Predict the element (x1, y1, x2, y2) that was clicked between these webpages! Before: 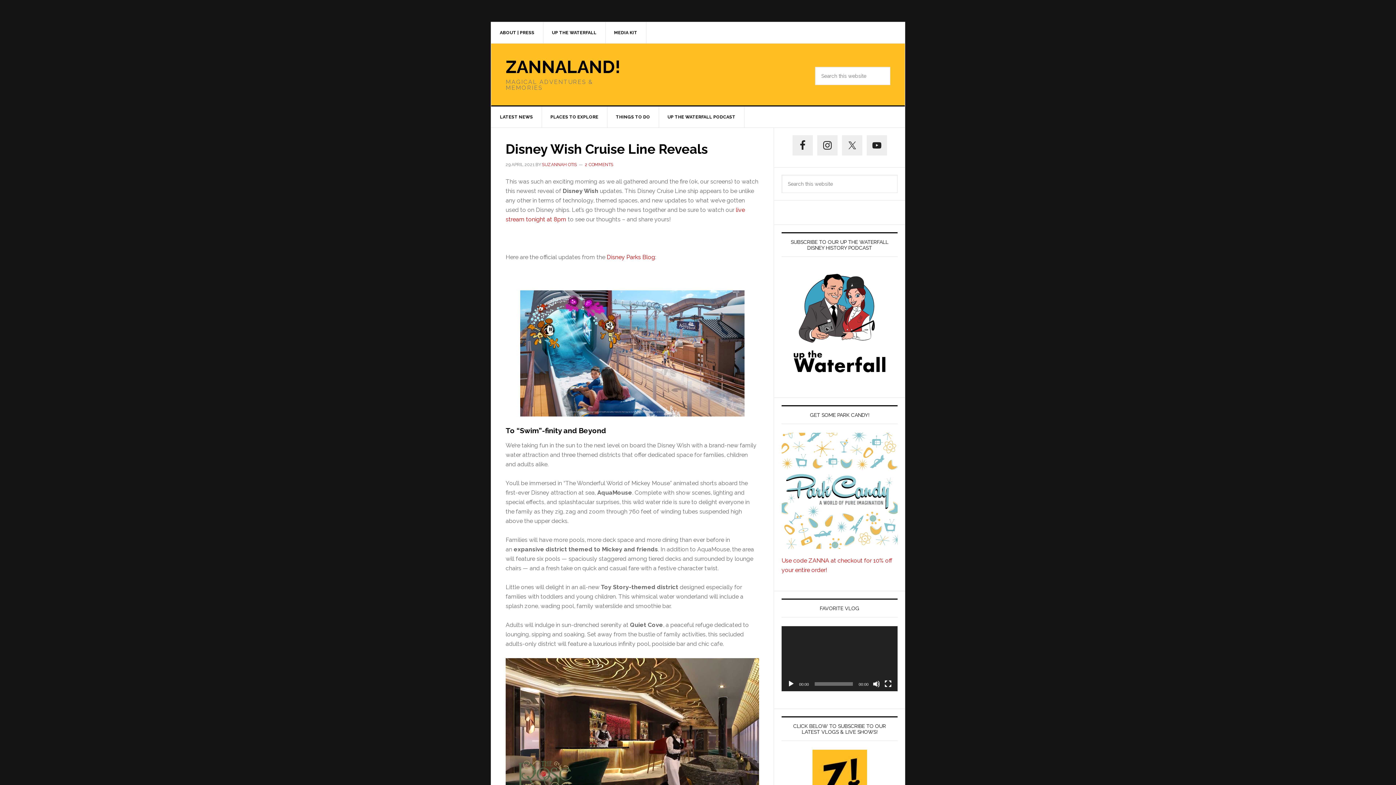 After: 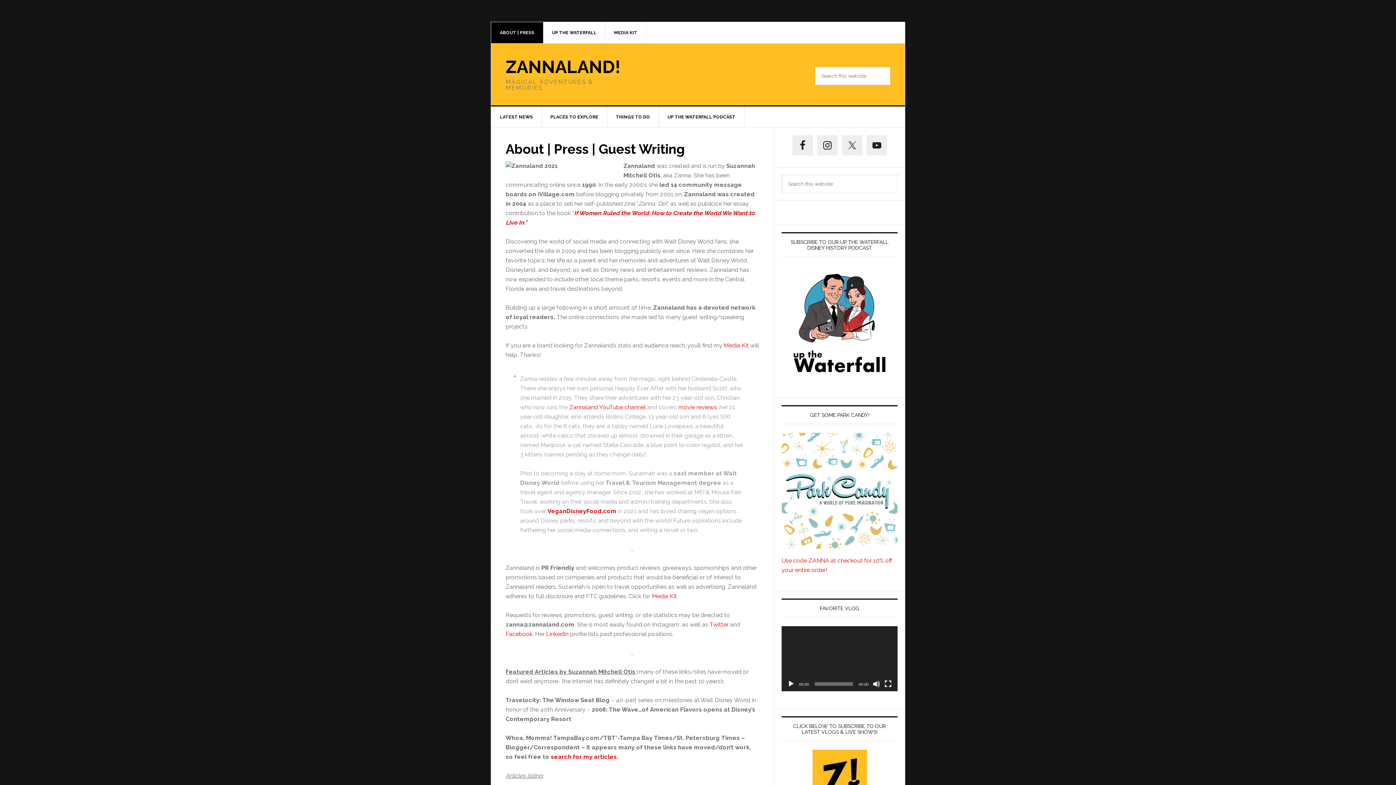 Action: bbox: (491, 22, 543, 43) label: ABOUT | PRESS